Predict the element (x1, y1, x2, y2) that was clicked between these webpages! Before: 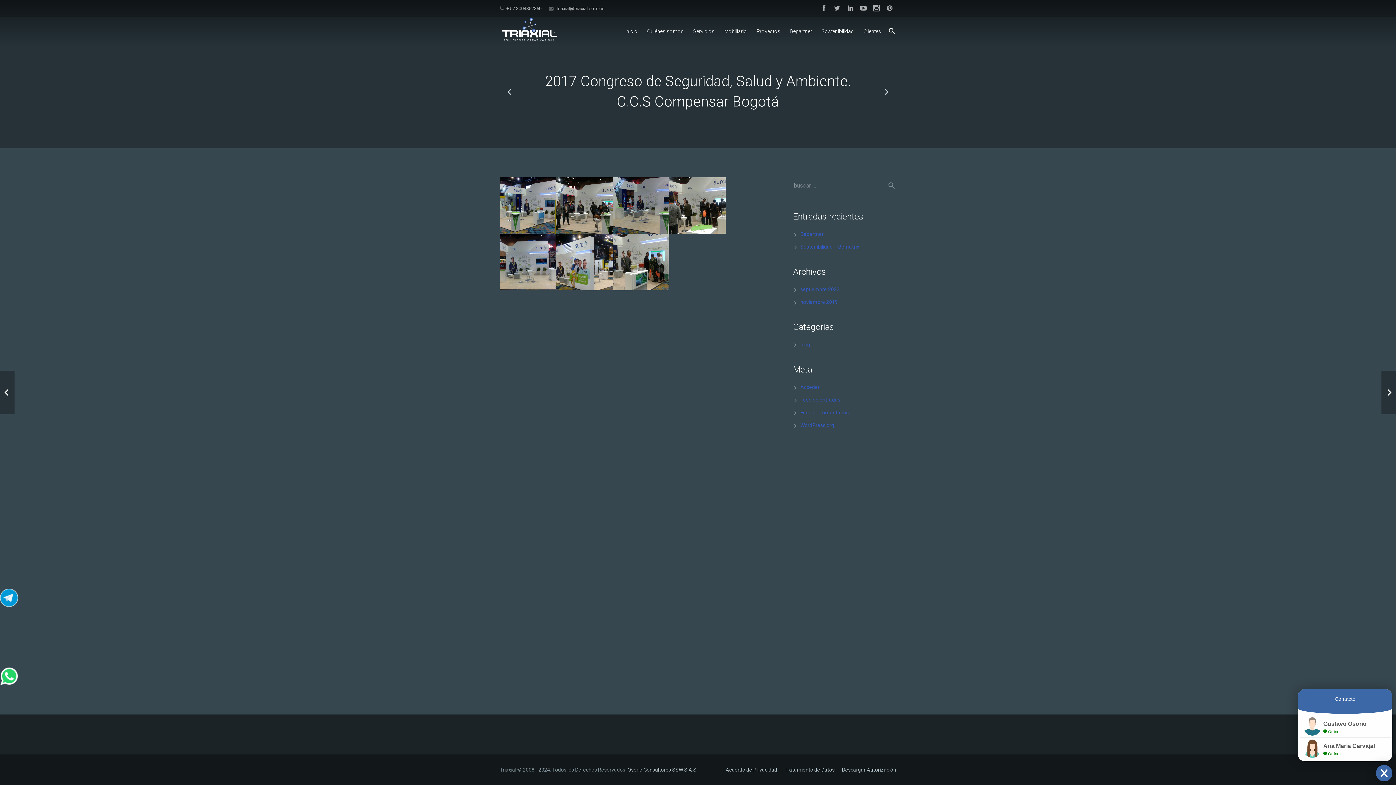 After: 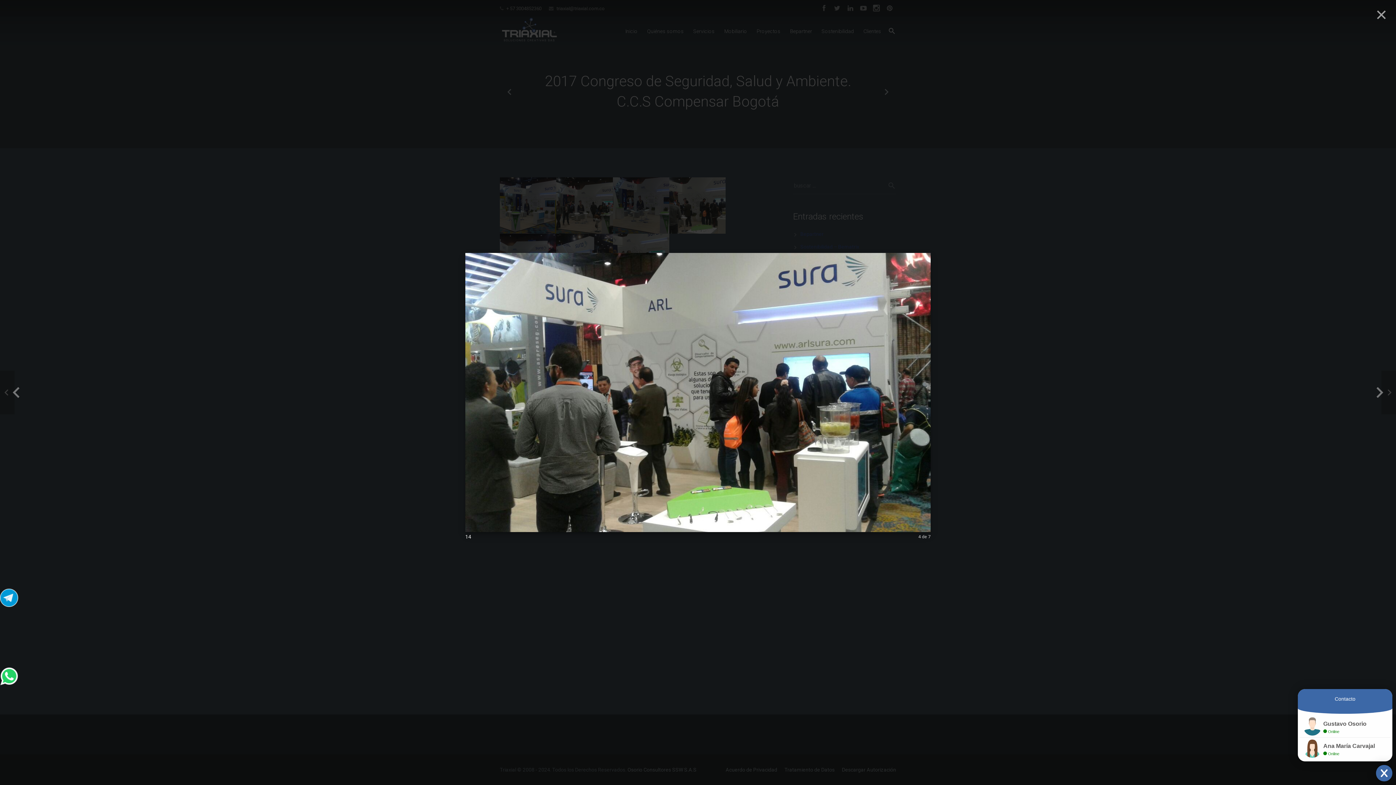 Action: bbox: (669, 177, 725, 233)